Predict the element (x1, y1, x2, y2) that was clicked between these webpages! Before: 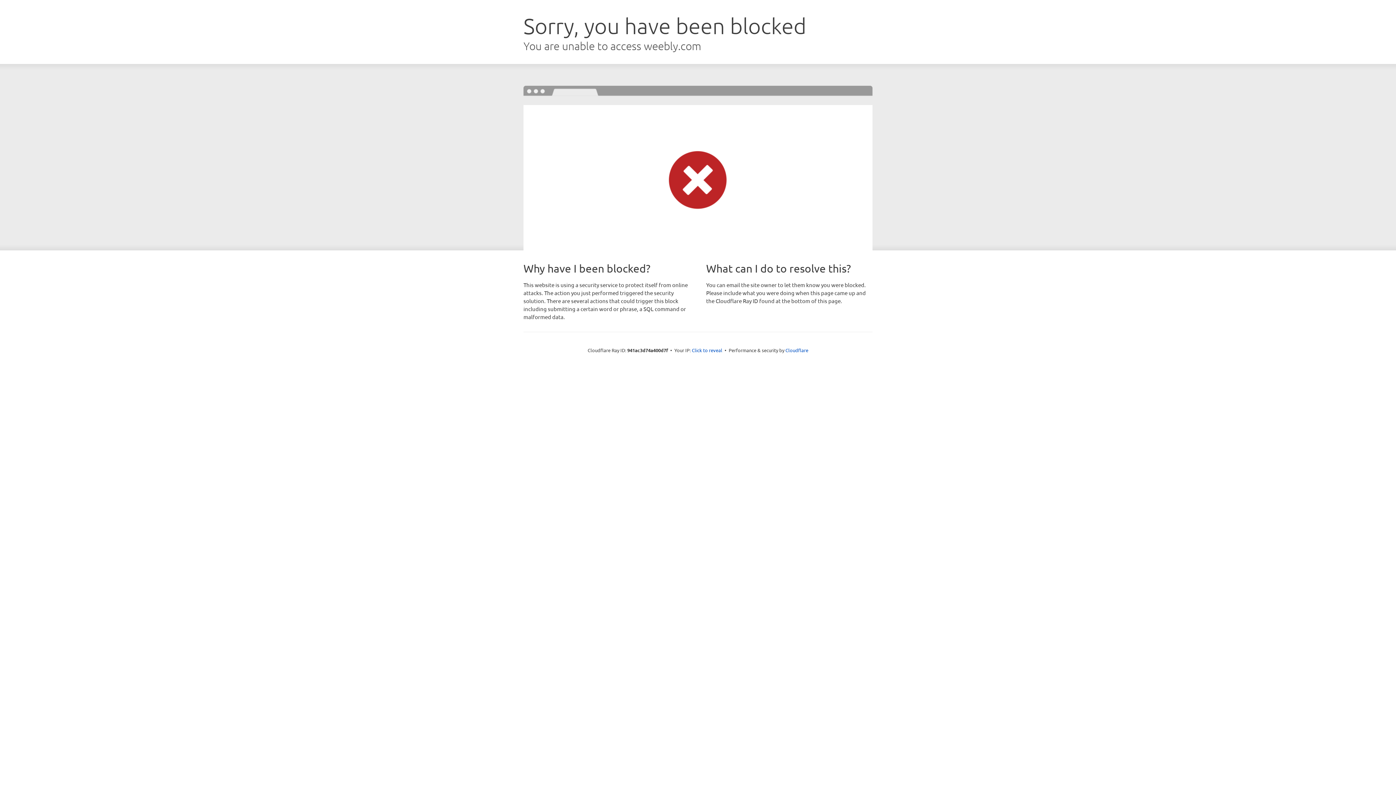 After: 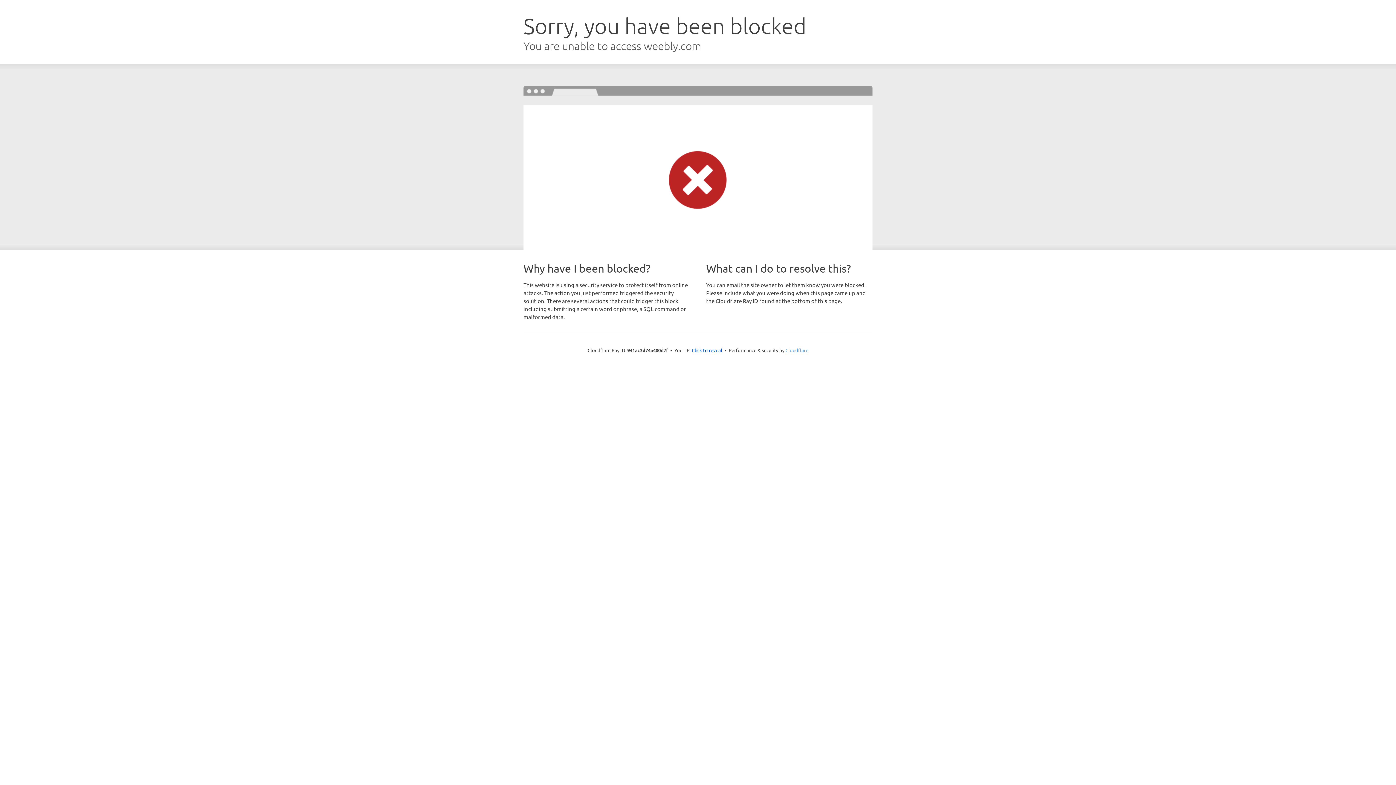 Action: label: Cloudflare bbox: (785, 347, 808, 353)